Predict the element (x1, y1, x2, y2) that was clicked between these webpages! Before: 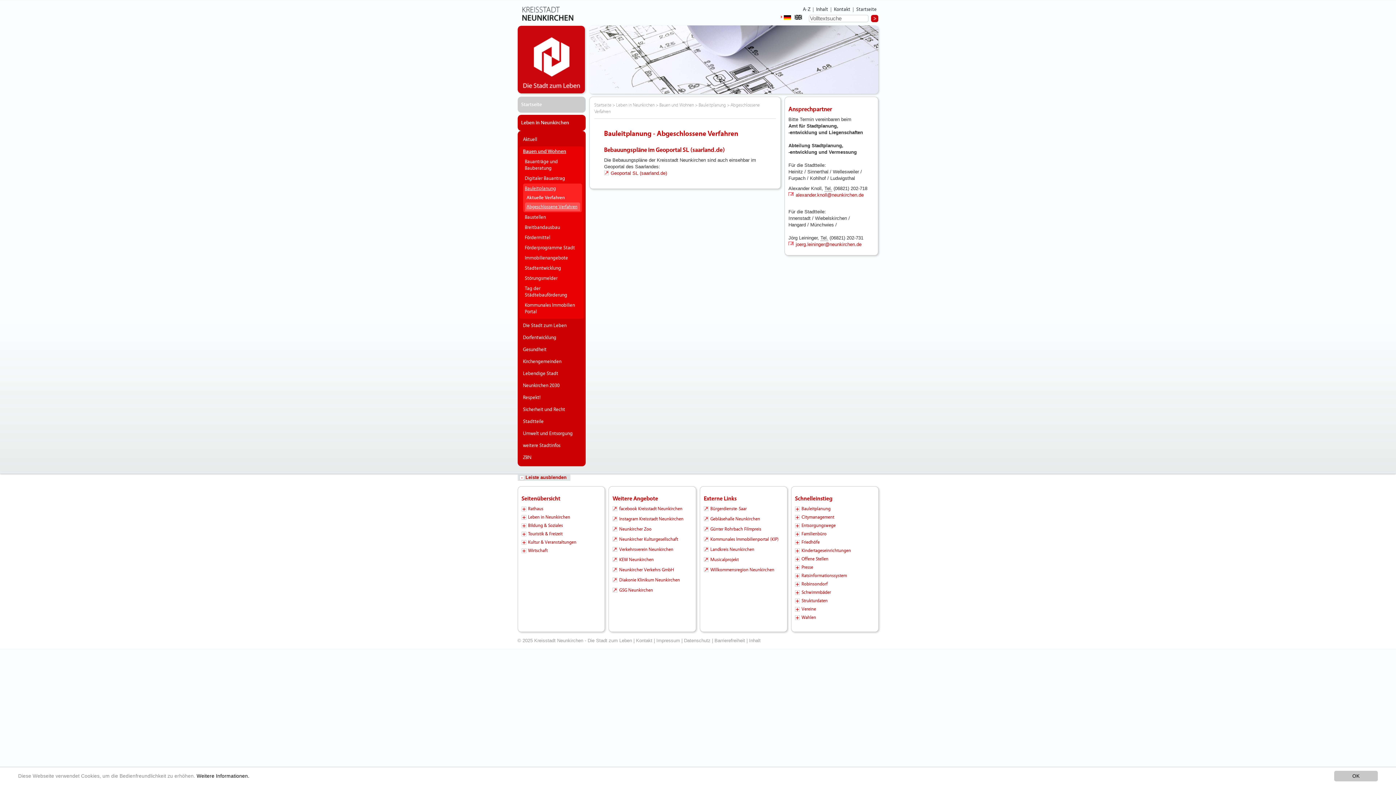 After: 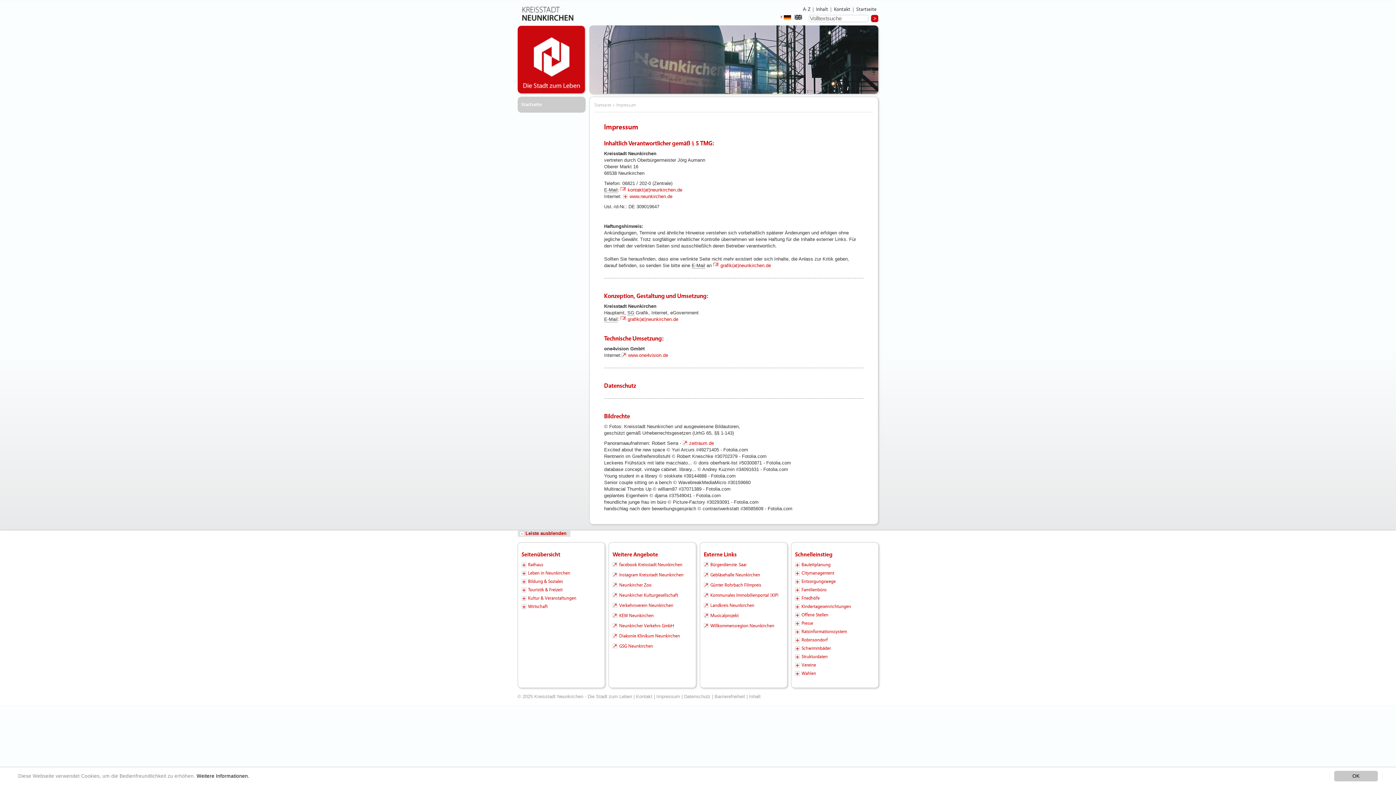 Action: label: Impressum bbox: (656, 638, 680, 643)